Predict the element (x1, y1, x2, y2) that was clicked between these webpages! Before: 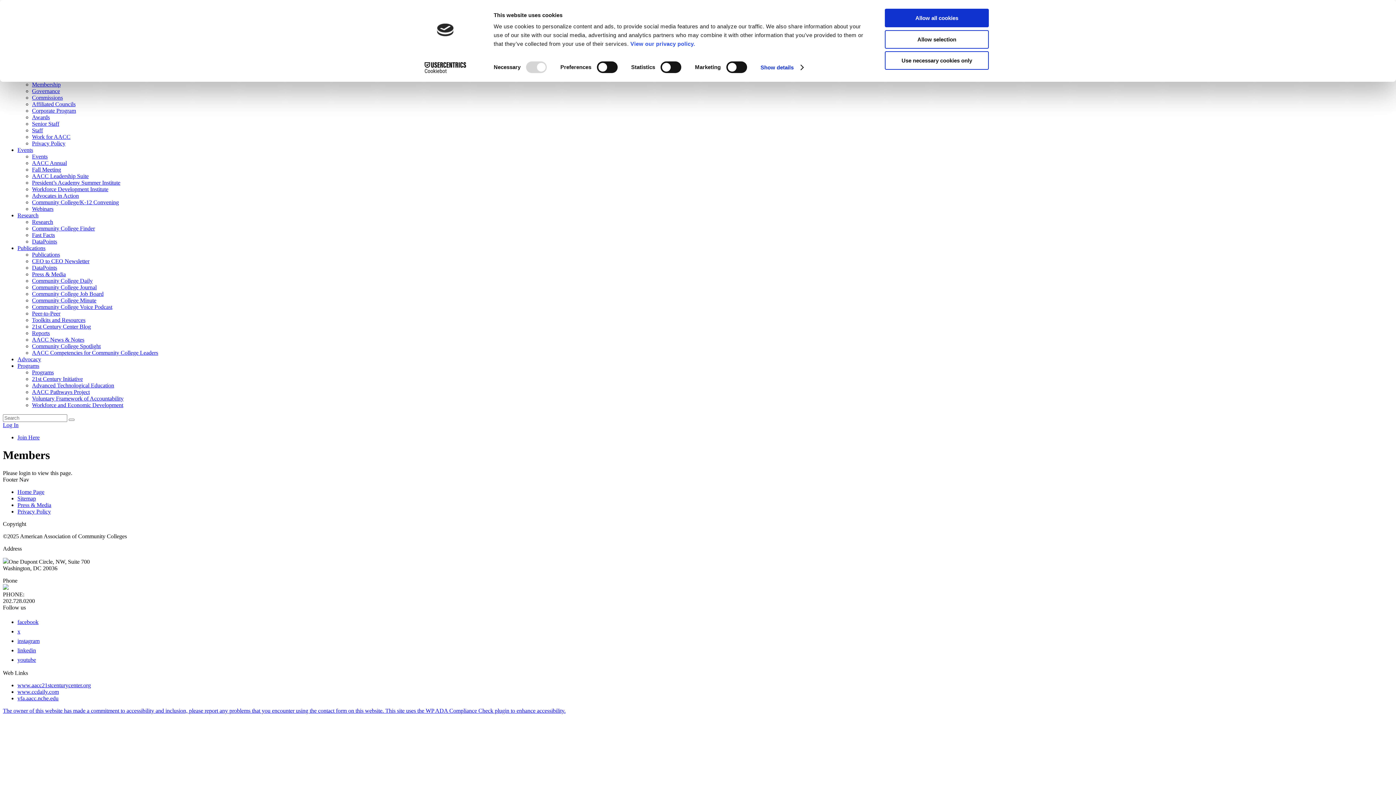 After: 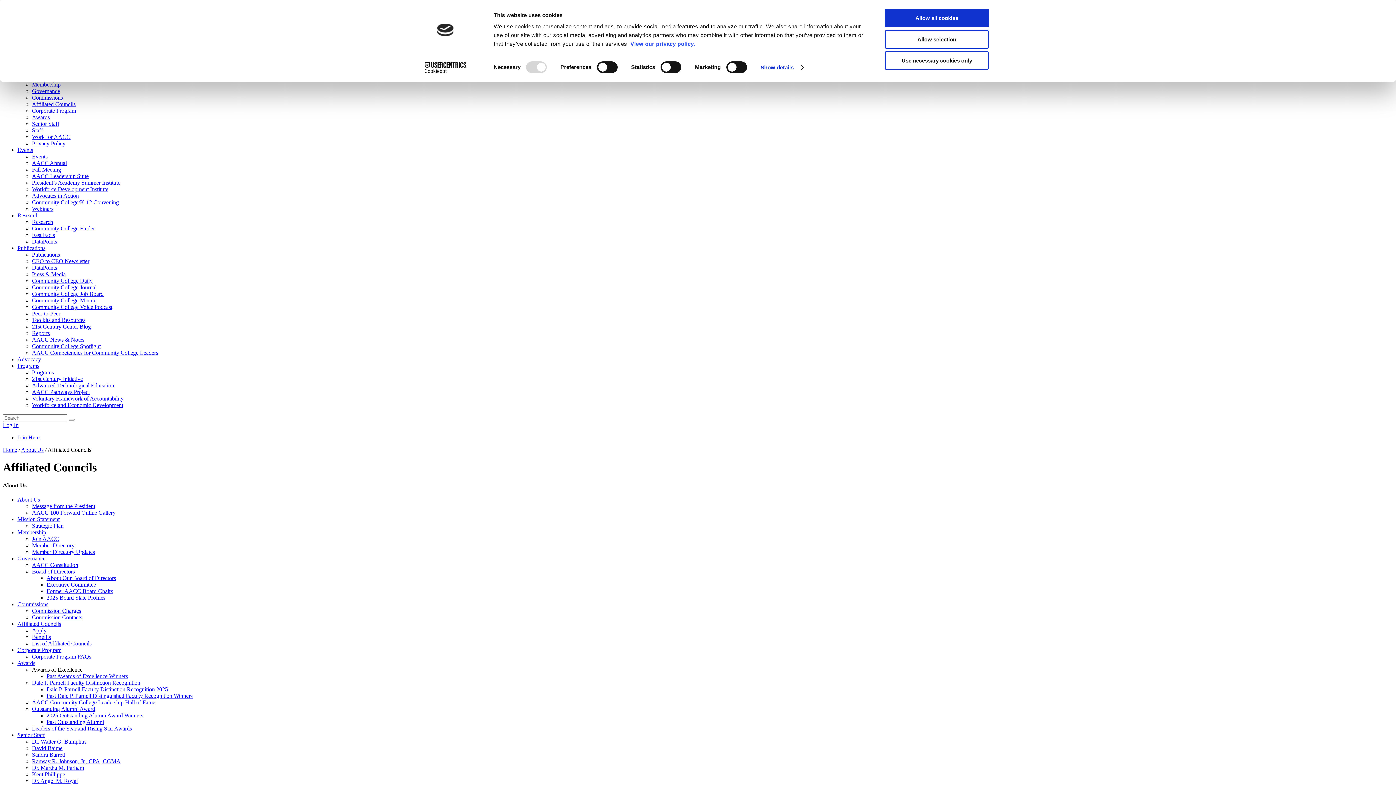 Action: label: Affiliated Councils bbox: (32, 101, 75, 107)